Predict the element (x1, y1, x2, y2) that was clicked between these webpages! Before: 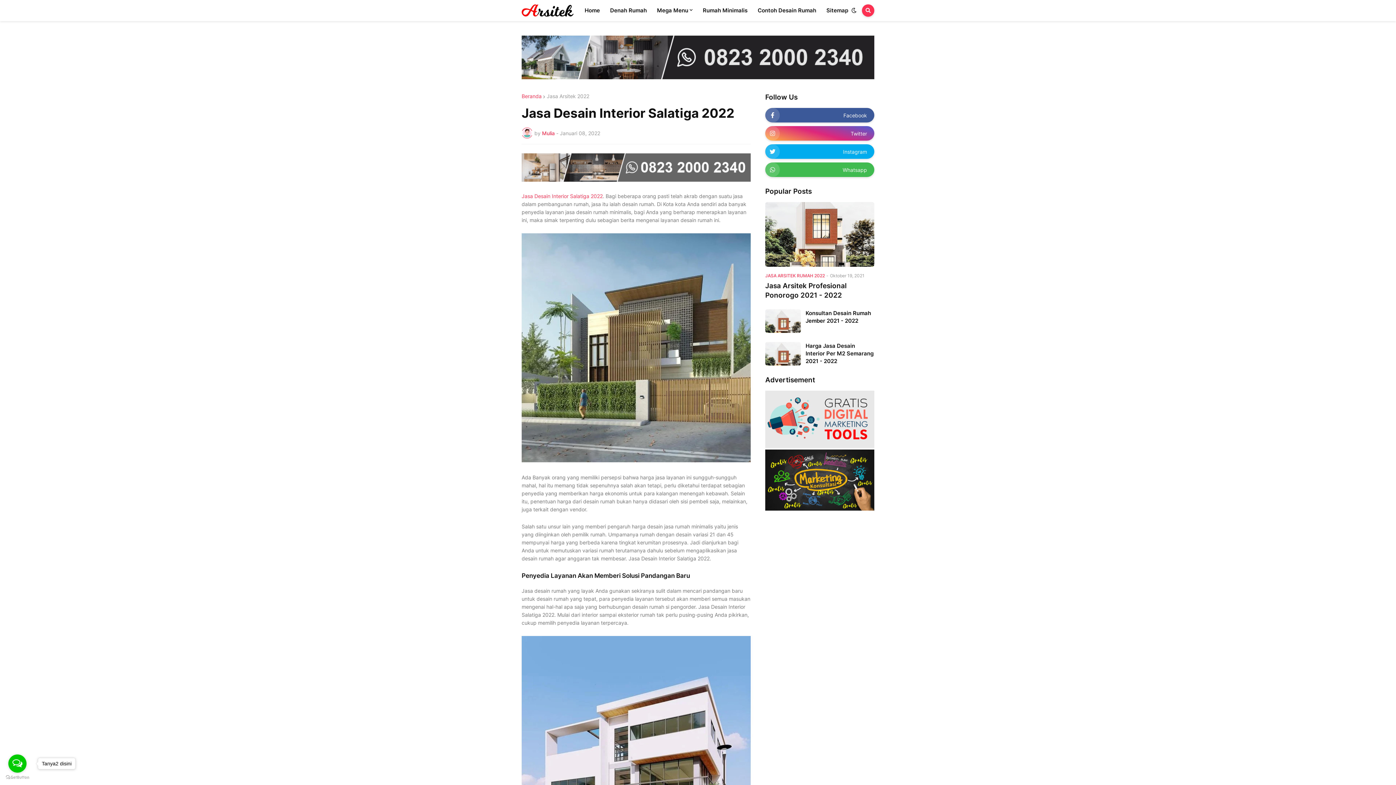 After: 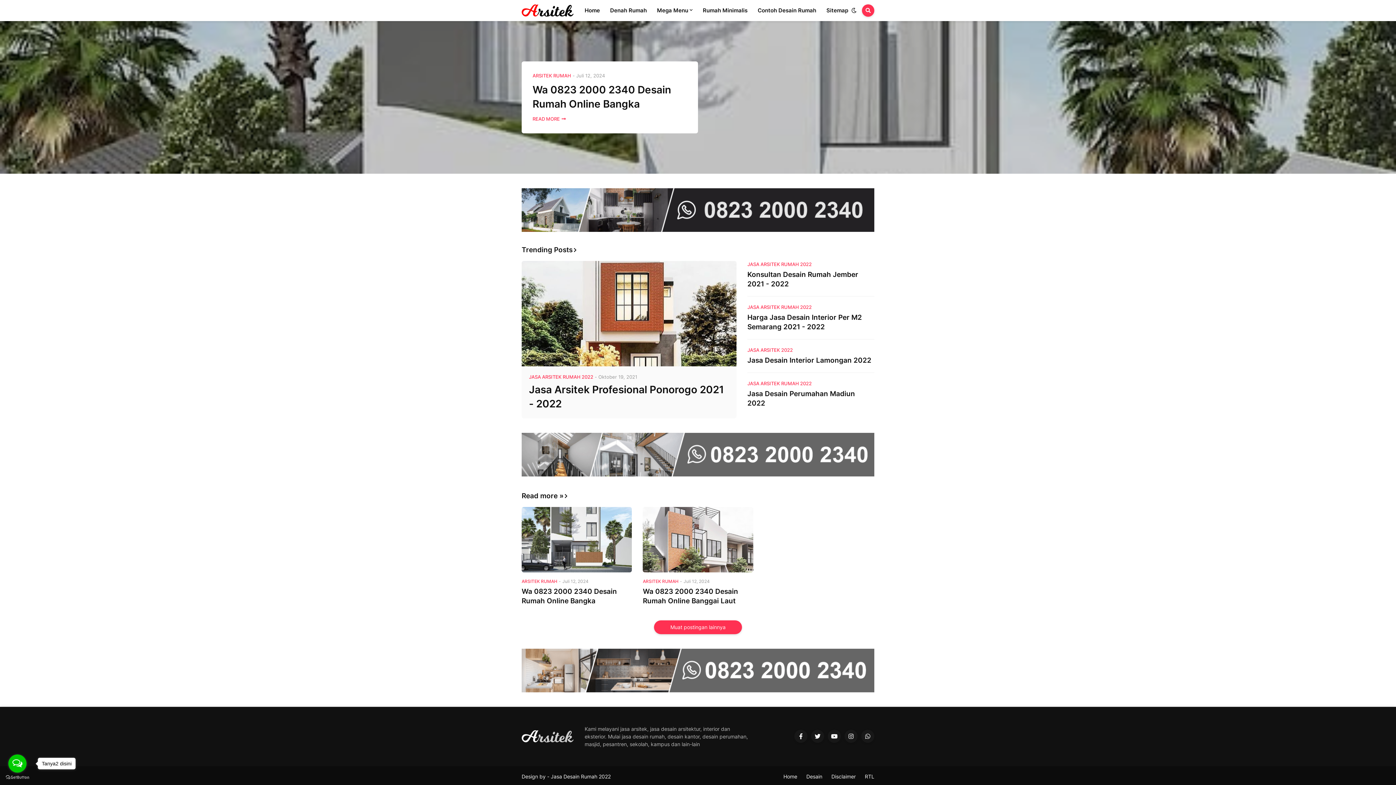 Action: bbox: (521, 93, 541, 98) label: Beranda